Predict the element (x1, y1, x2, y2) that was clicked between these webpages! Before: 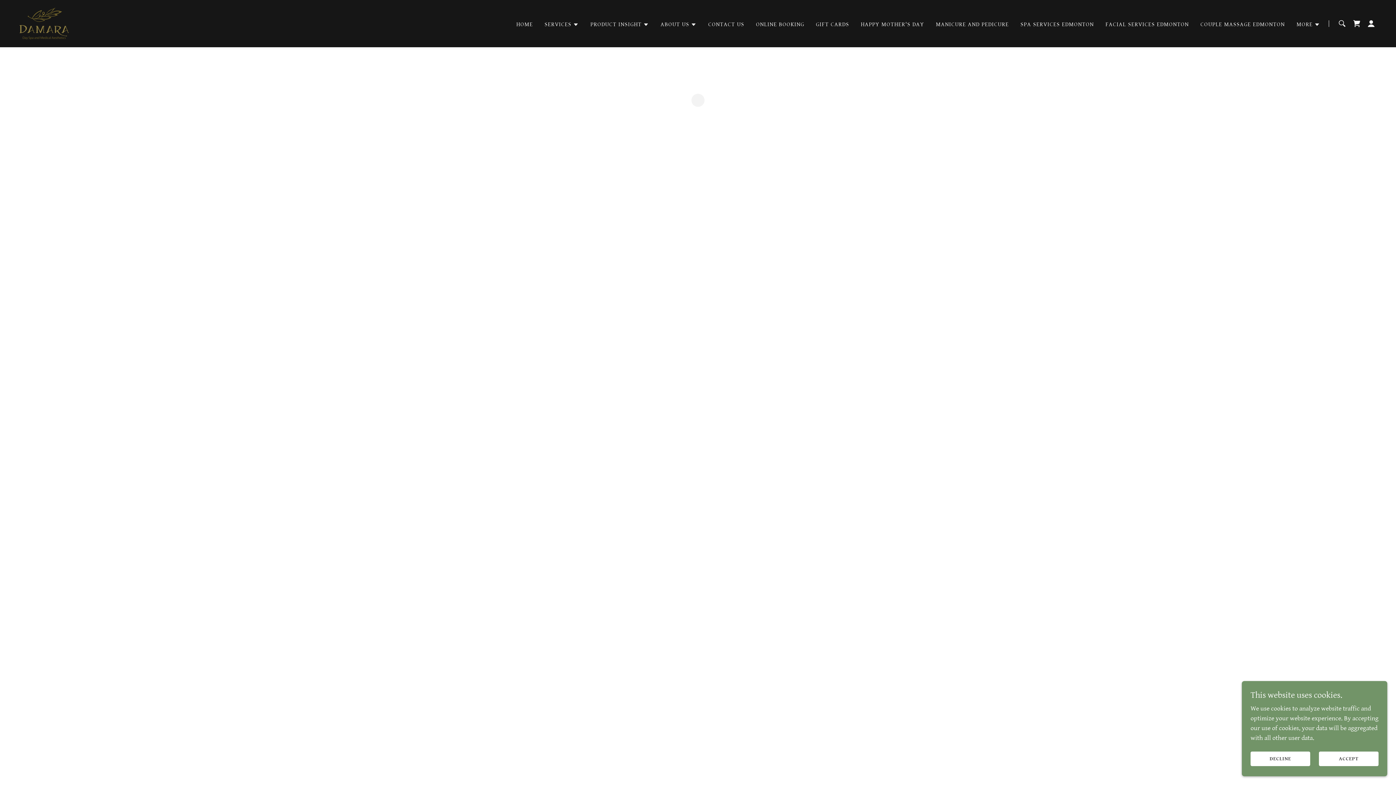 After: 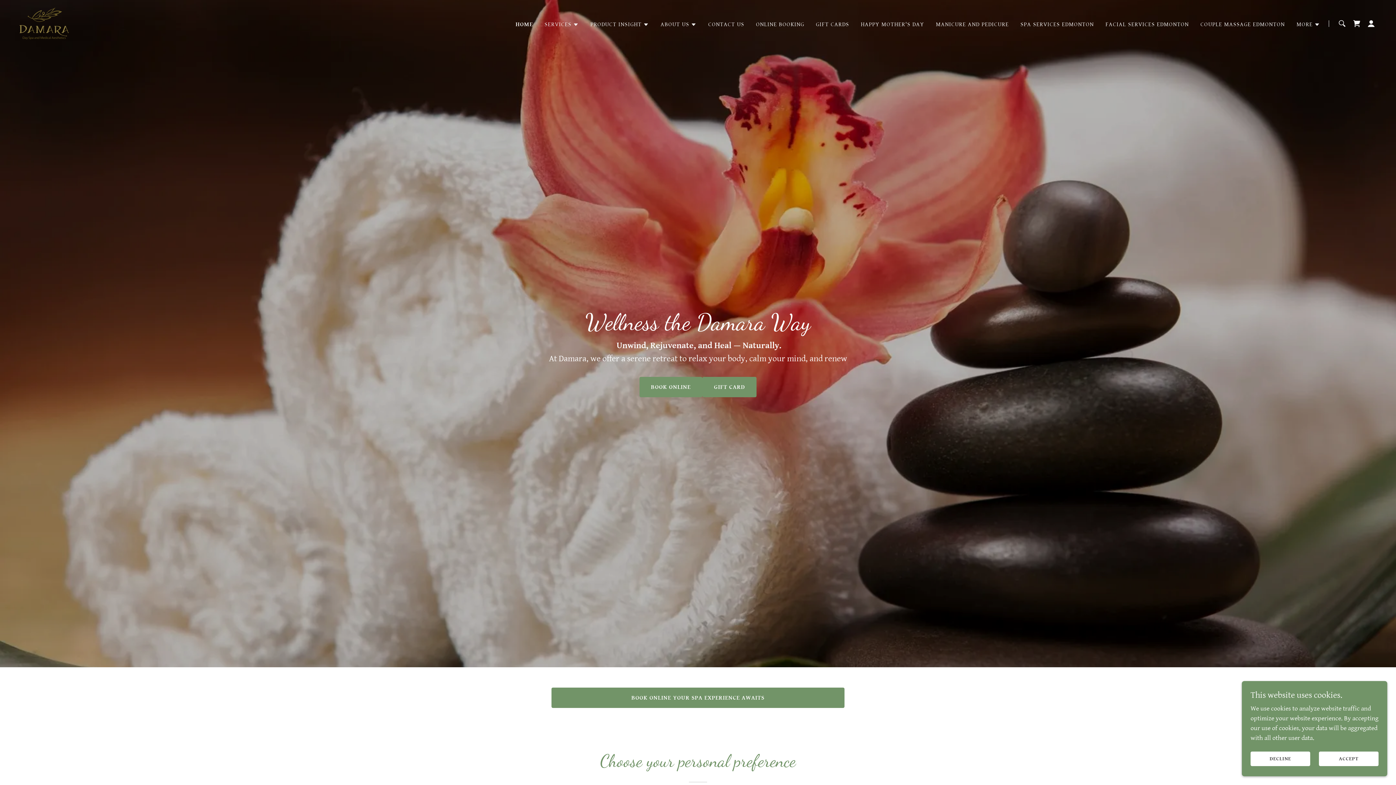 Action: bbox: (514, 18, 535, 31) label: HOME